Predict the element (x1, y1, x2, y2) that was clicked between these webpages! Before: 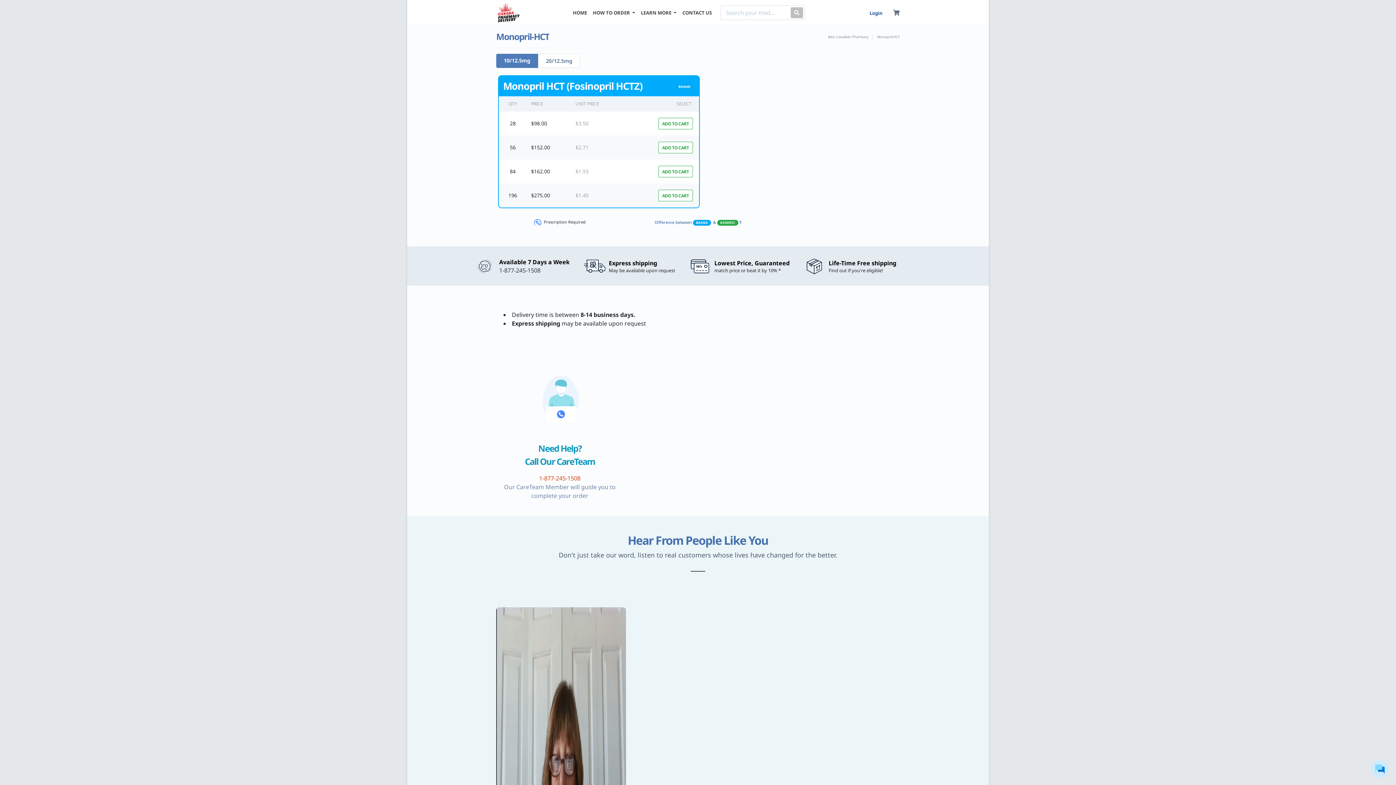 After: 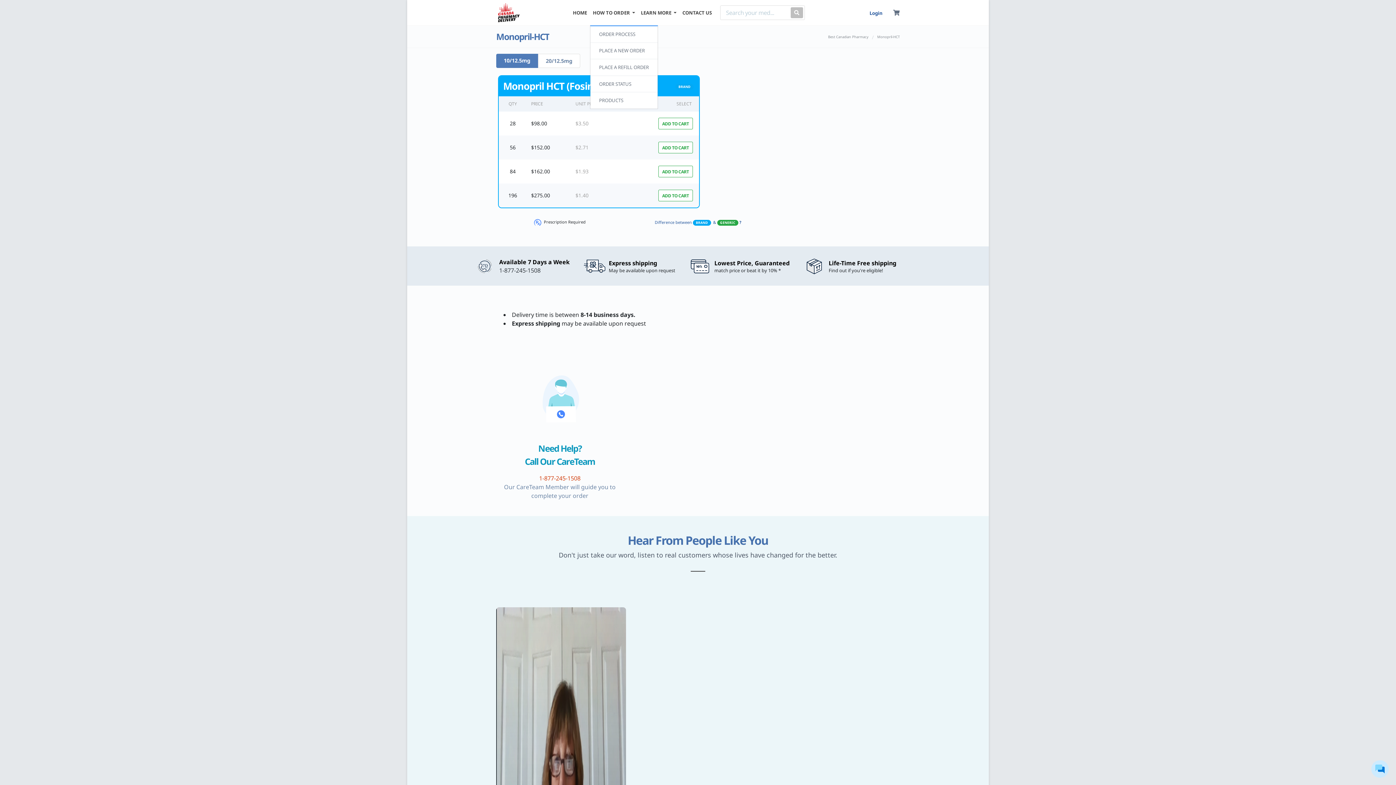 Action: label: HOW TO ORDER  bbox: (590, 0, 638, 21)